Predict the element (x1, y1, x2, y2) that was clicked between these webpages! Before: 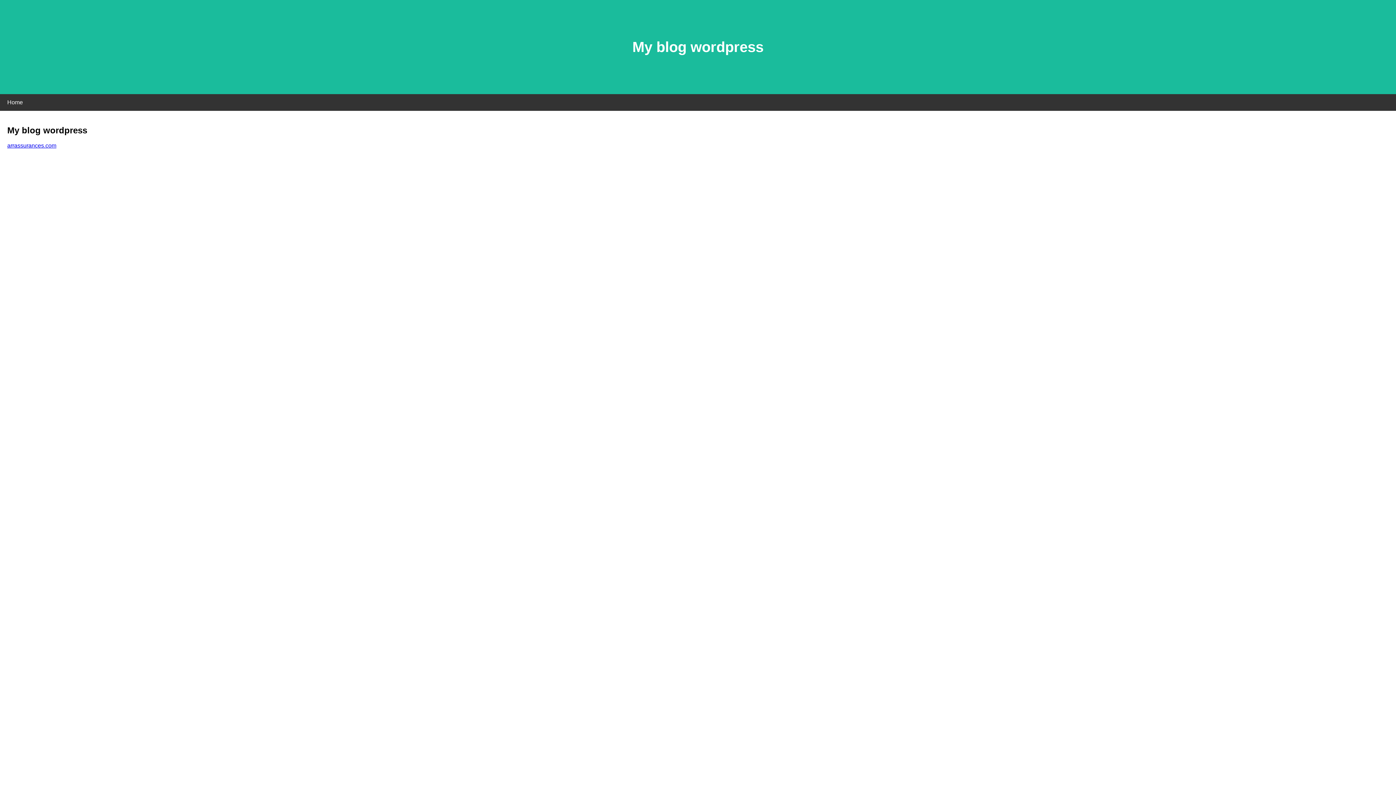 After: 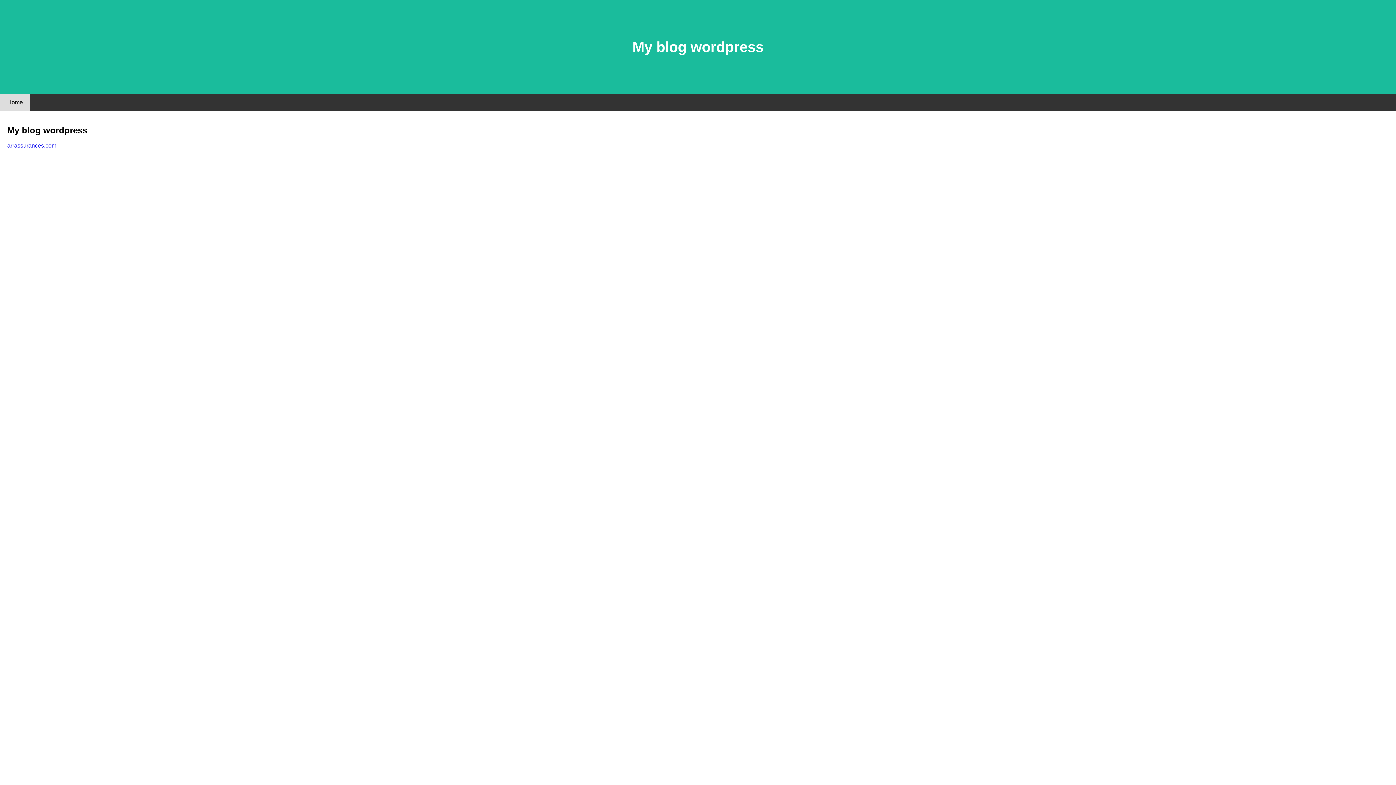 Action: label: Home bbox: (0, 94, 30, 110)